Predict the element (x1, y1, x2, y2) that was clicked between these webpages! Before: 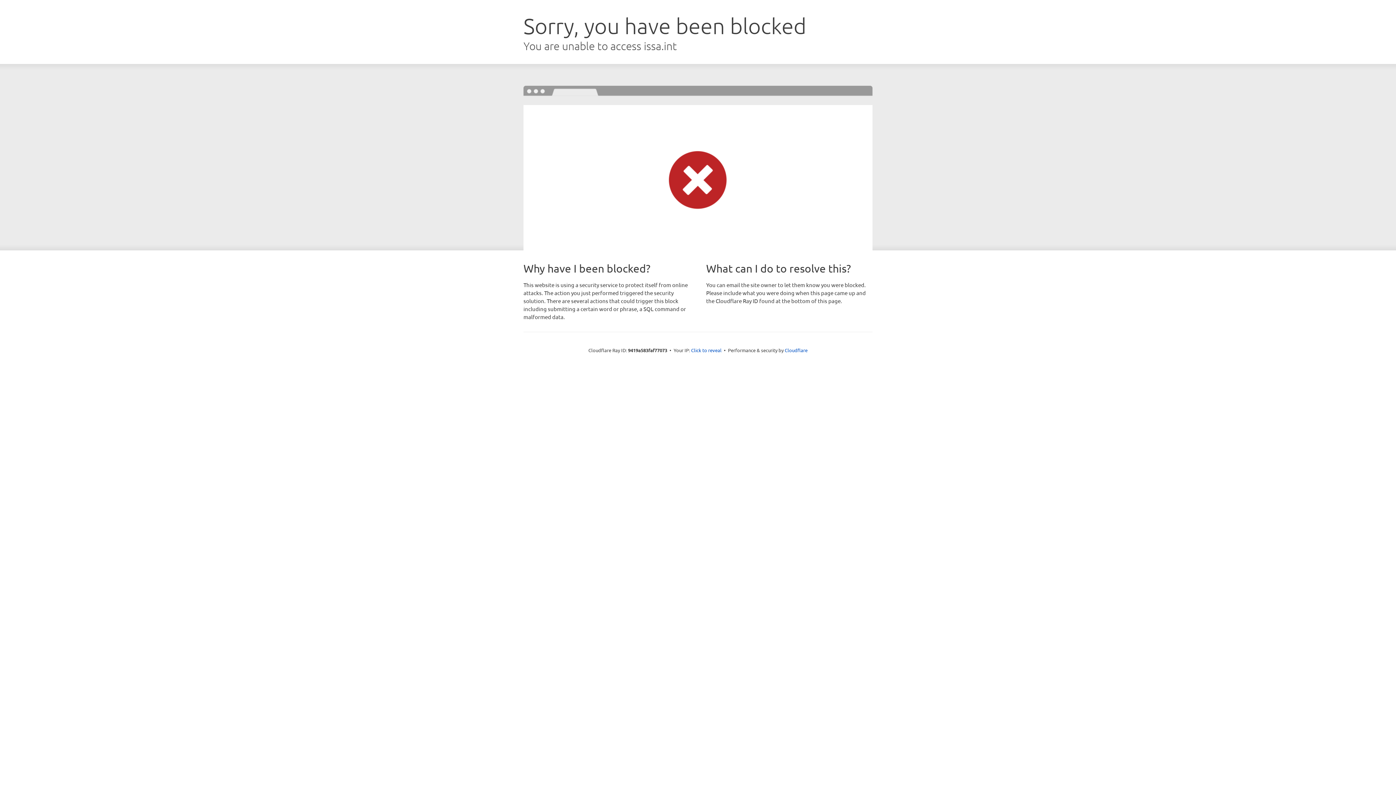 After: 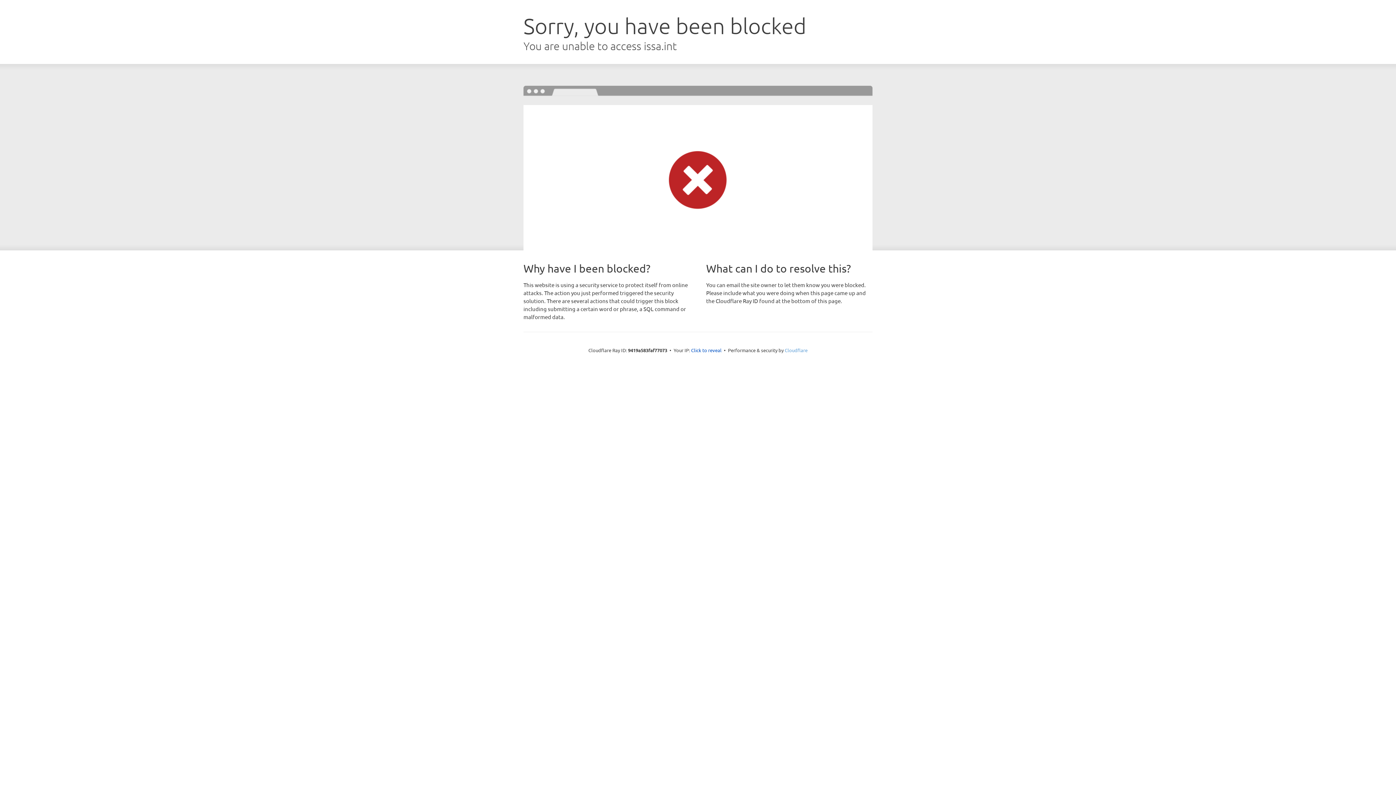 Action: label: Cloudflare bbox: (784, 347, 807, 353)